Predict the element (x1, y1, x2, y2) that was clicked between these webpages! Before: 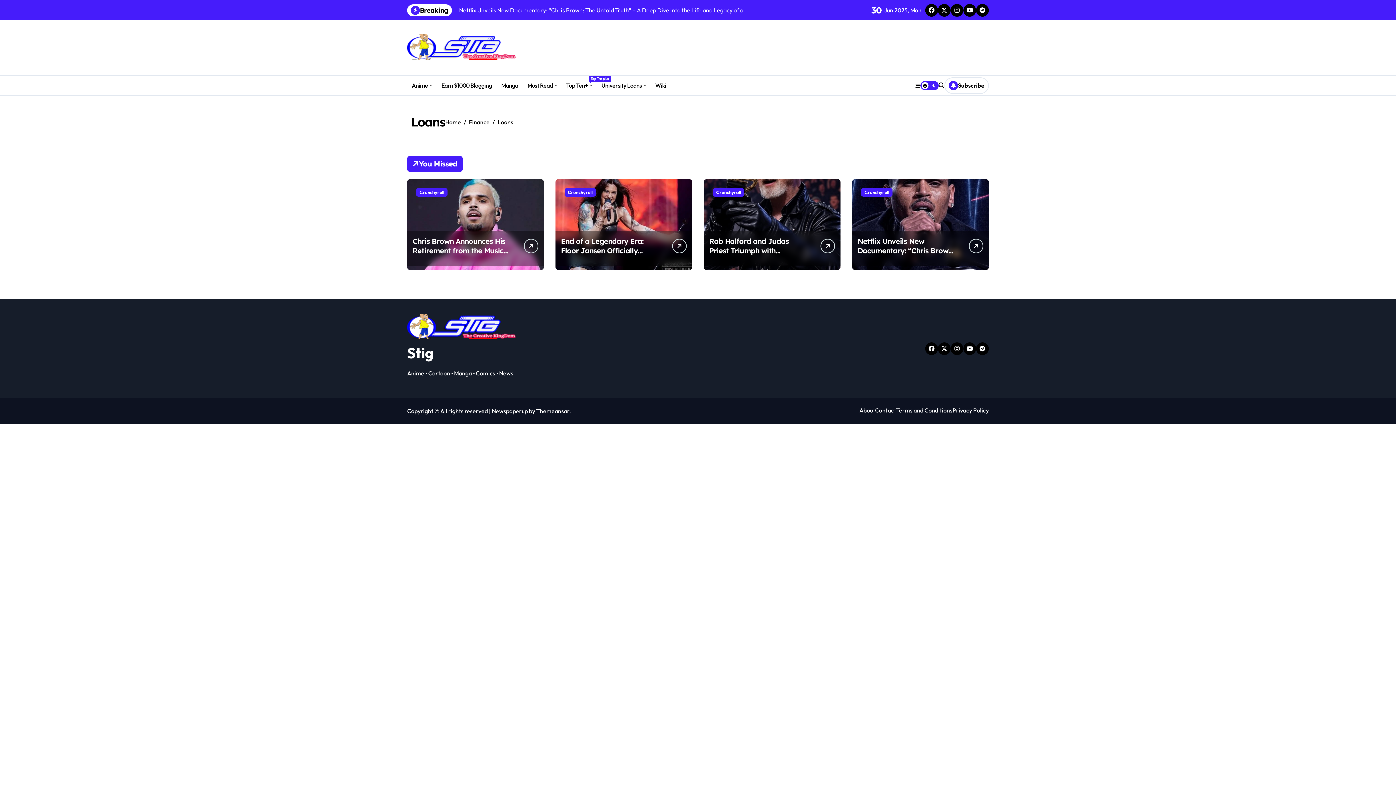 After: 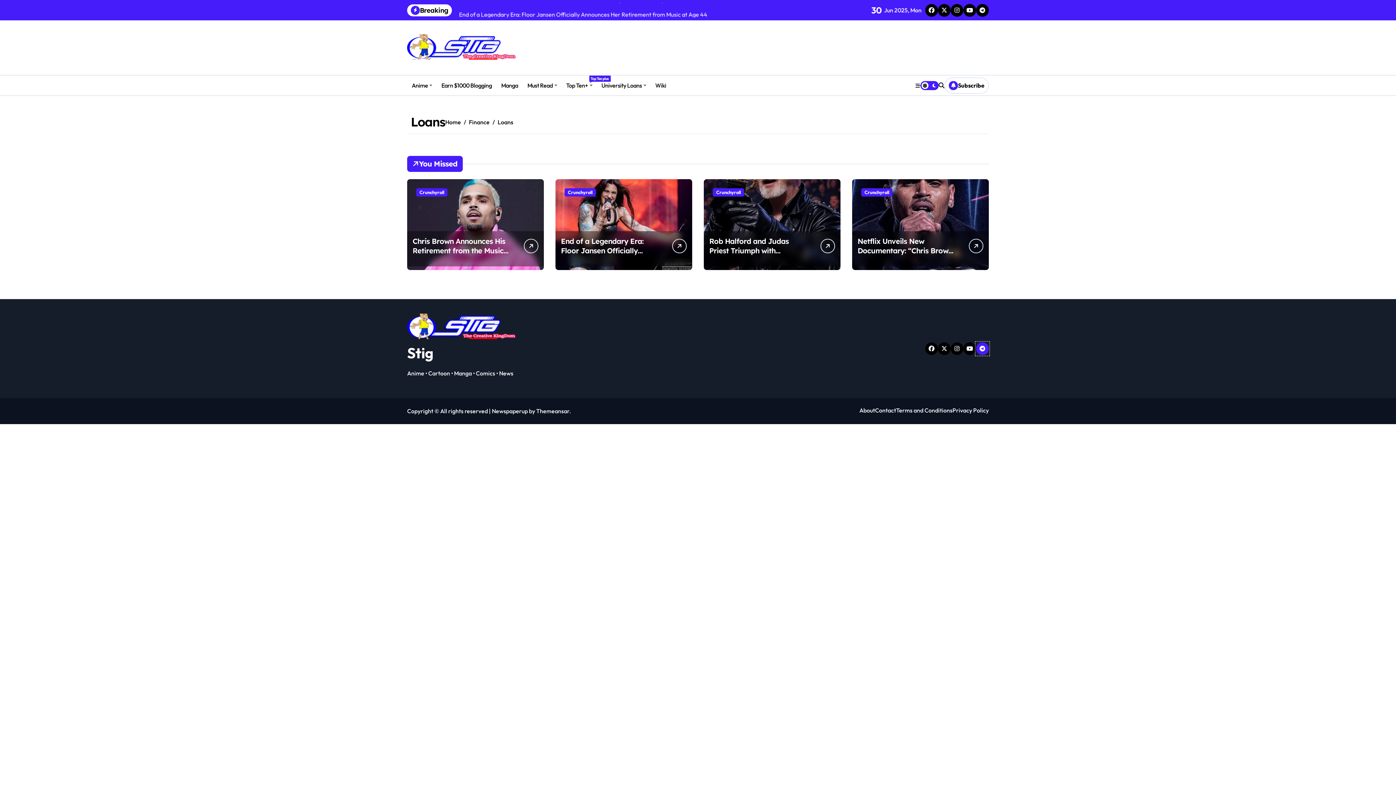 Action: bbox: (976, 342, 989, 355)